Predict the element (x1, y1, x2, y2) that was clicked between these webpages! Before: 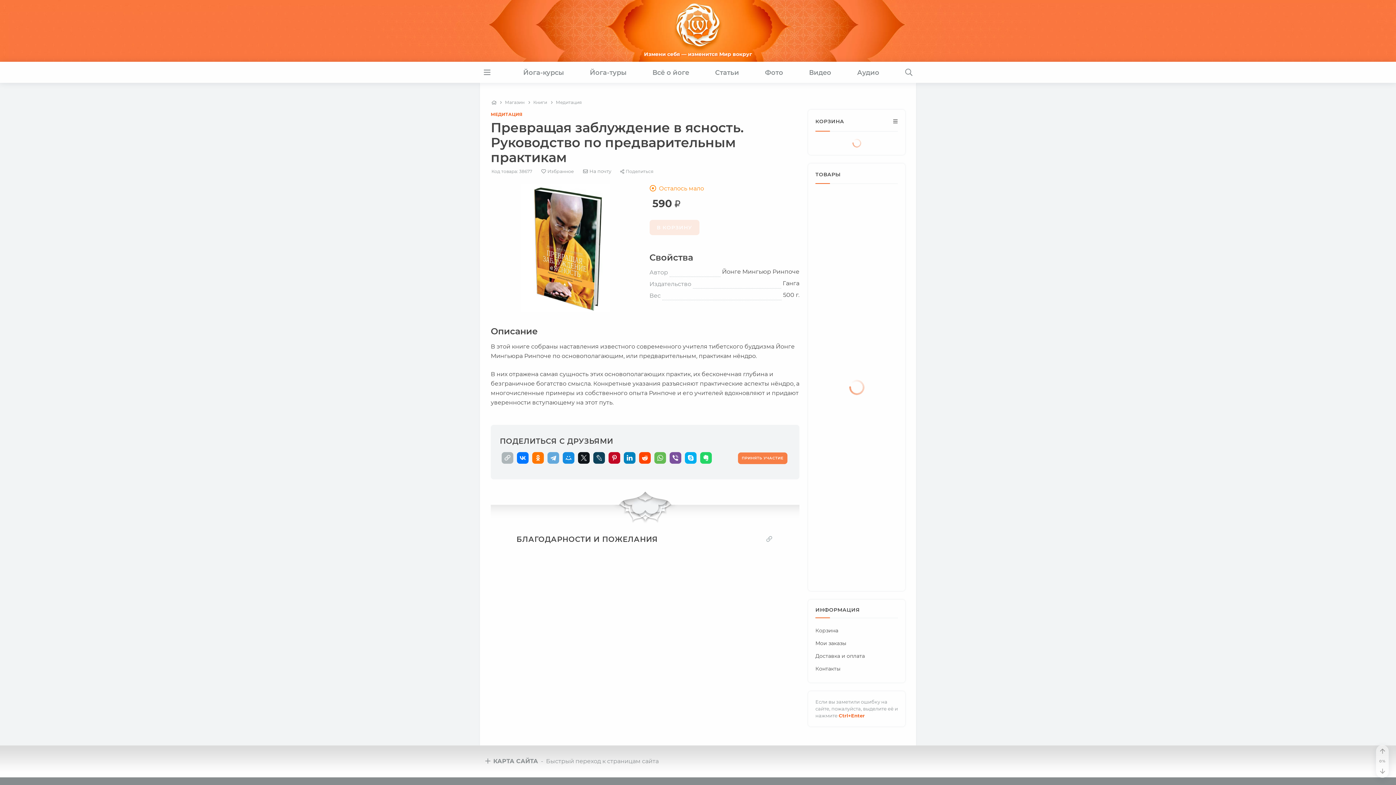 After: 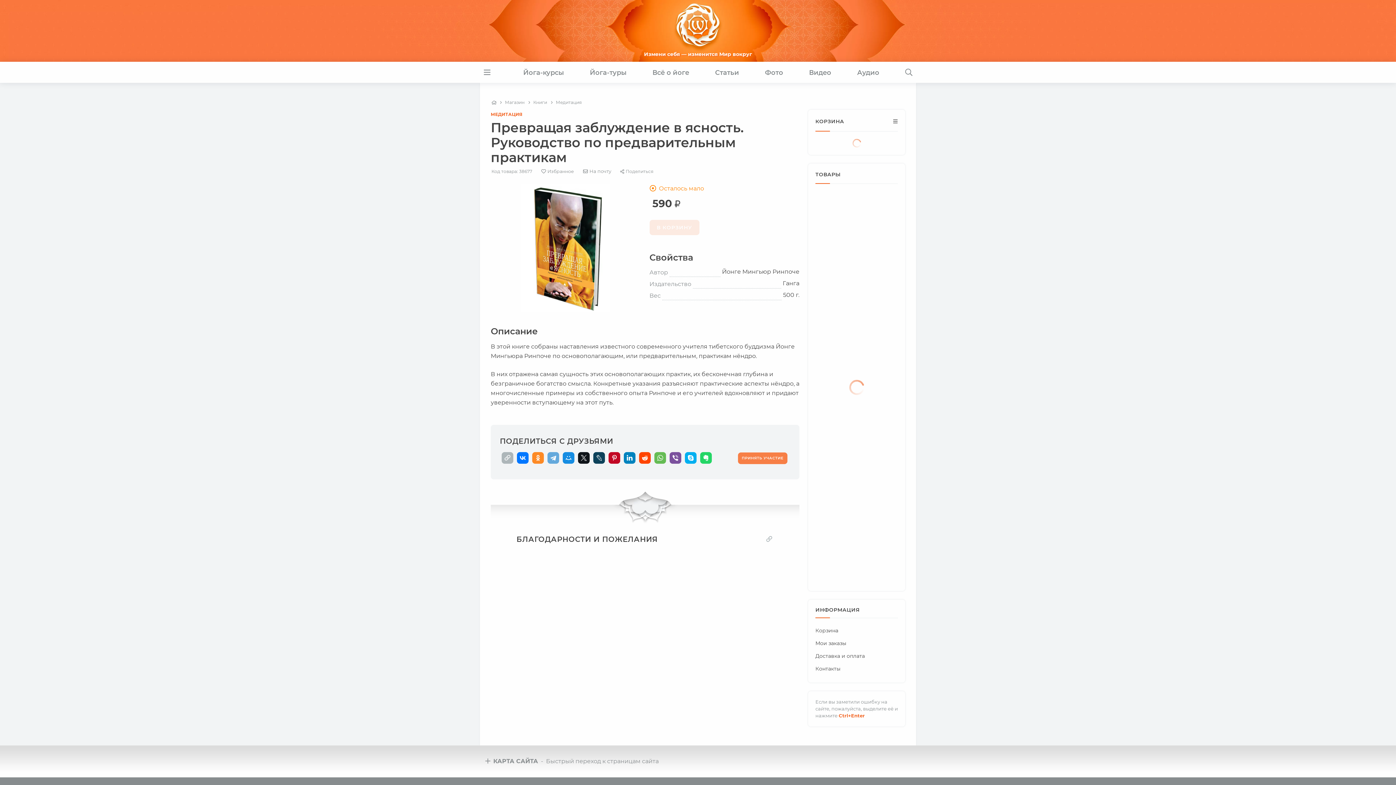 Action: bbox: (532, 452, 544, 464)